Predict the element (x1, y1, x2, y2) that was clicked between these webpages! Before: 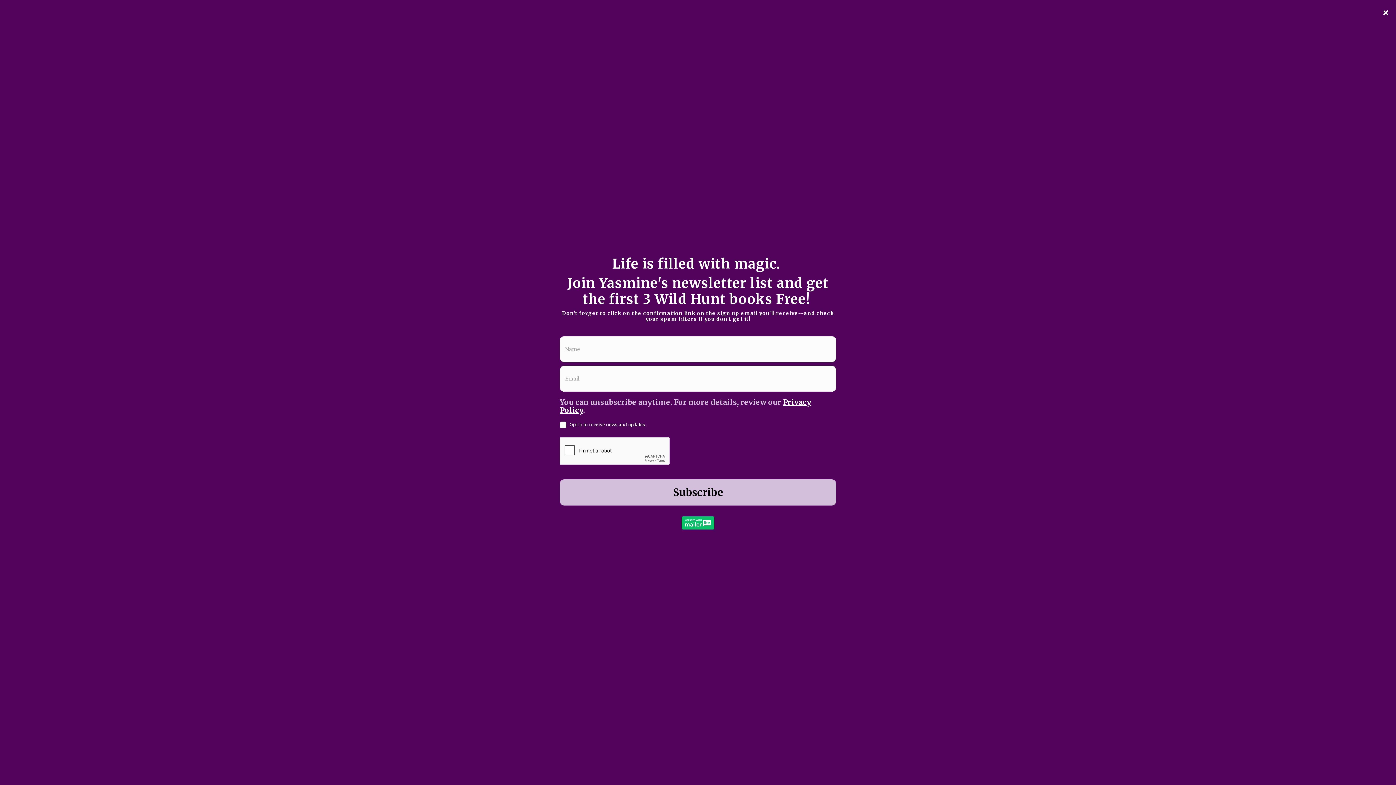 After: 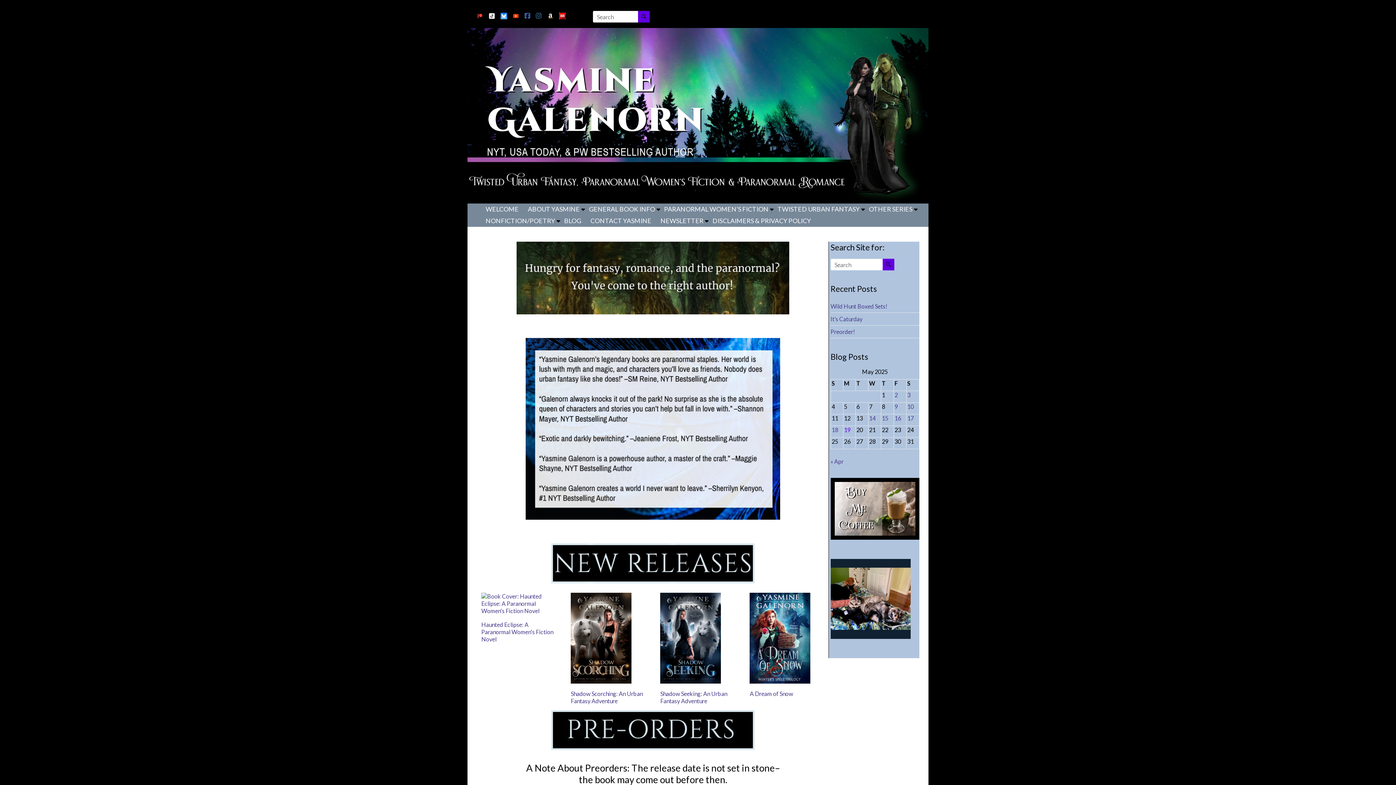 Action: bbox: (638, 10, 649, 22)